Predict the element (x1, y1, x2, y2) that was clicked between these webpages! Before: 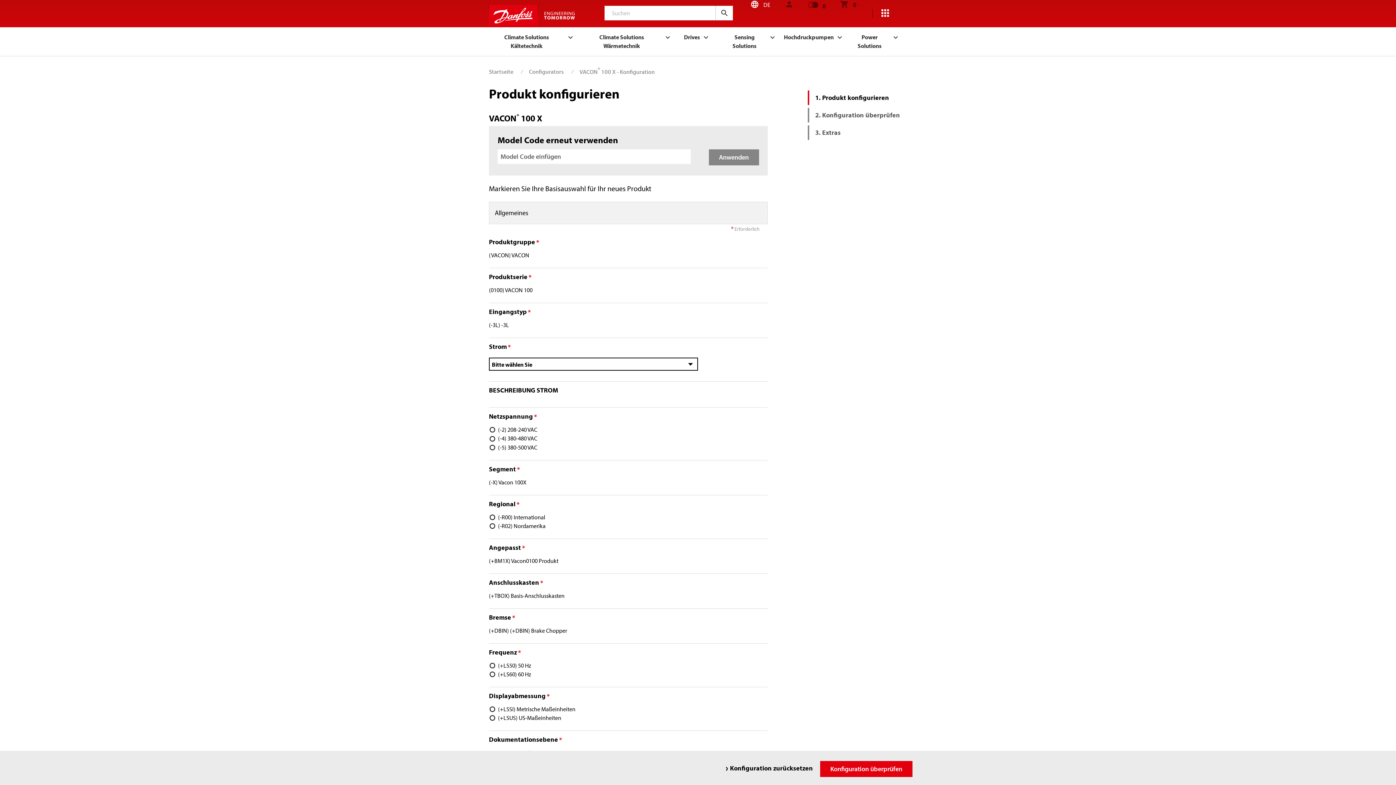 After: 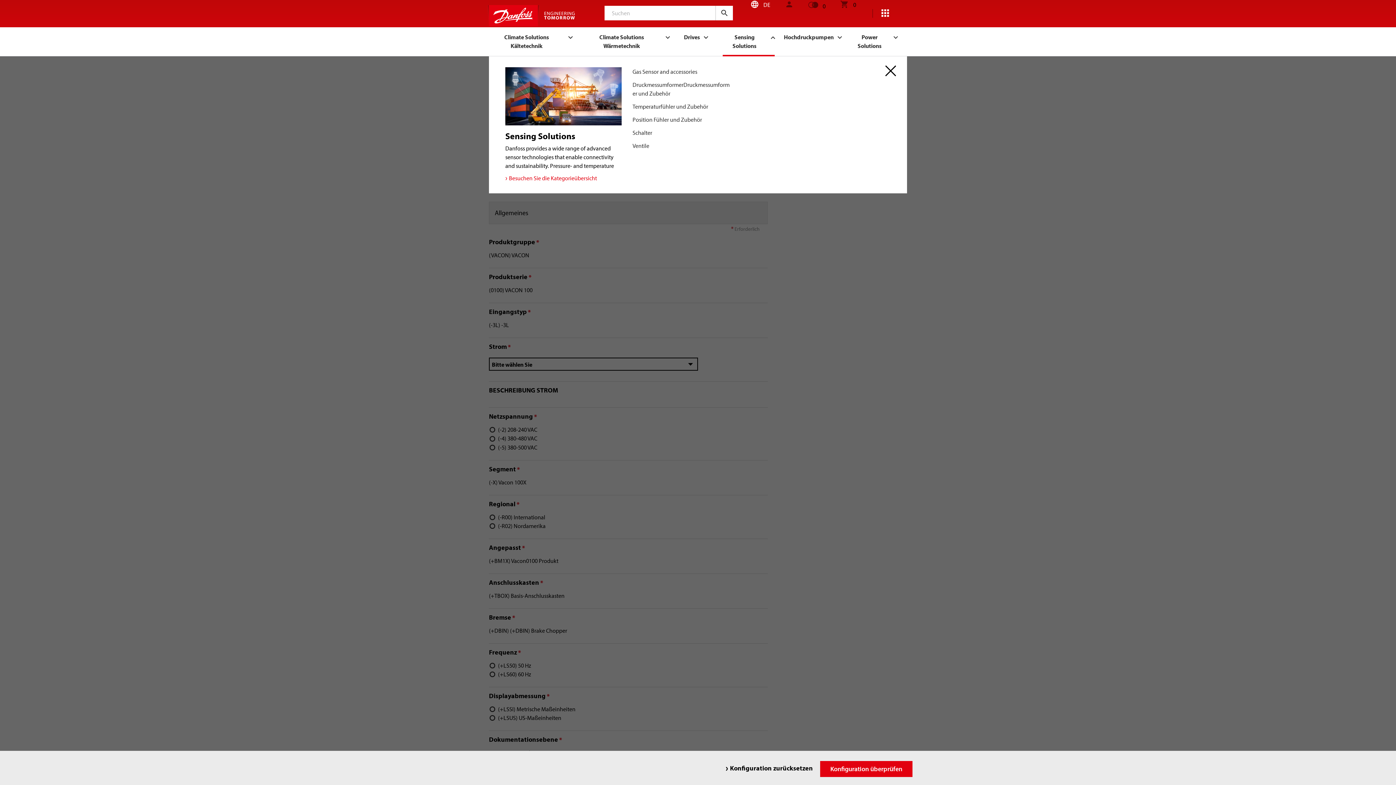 Action: bbox: (722, 26, 775, 56) label: Sensing Solutions